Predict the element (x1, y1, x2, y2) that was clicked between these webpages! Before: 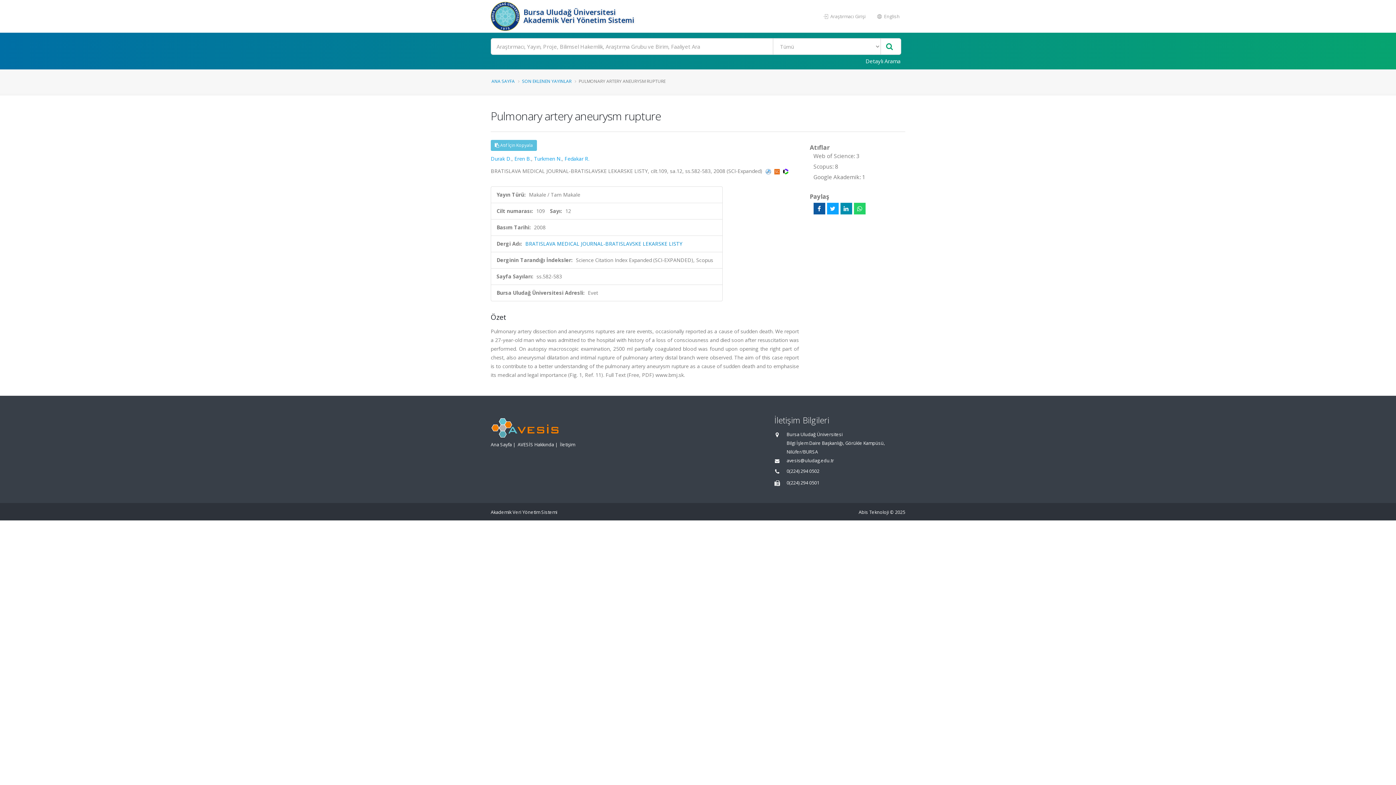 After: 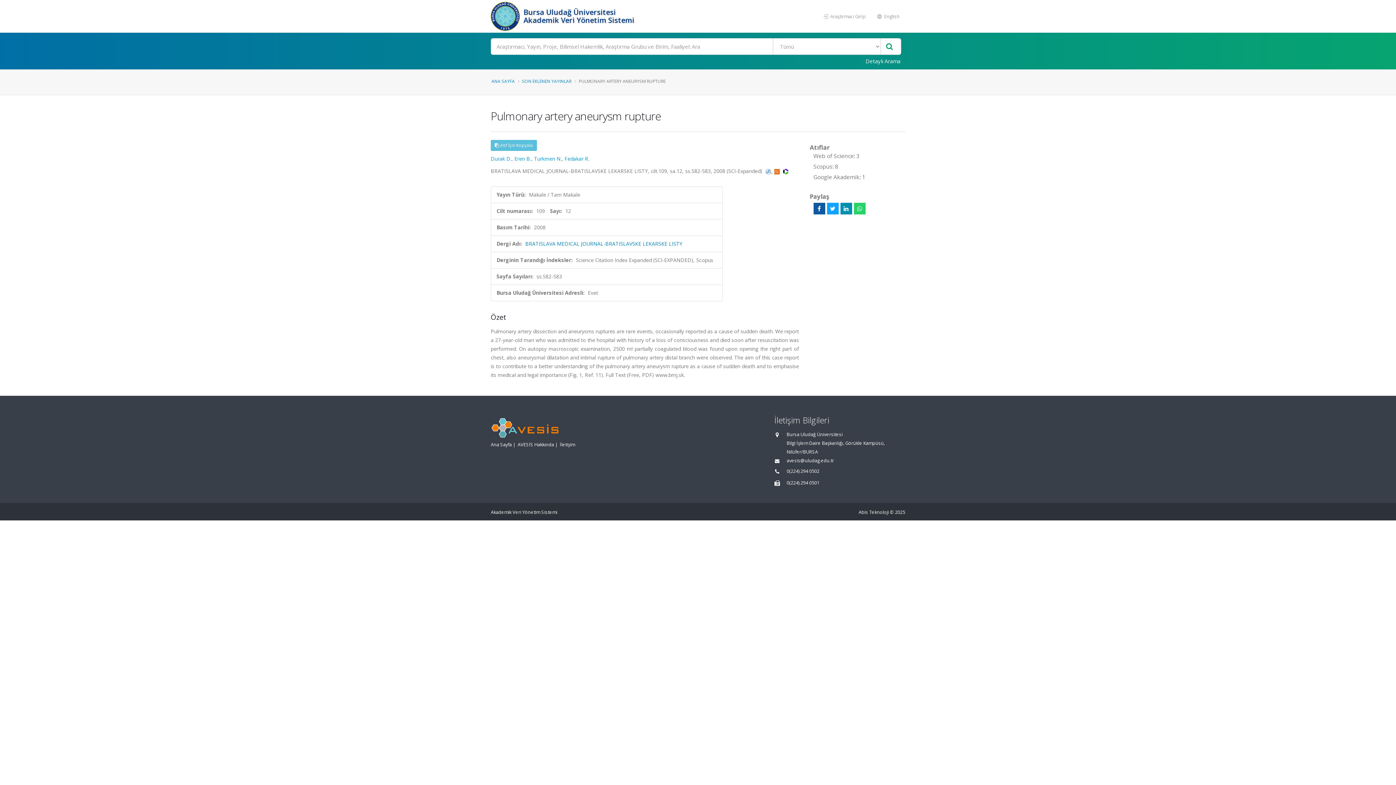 Action: bbox: (765, 167, 772, 174) label:  